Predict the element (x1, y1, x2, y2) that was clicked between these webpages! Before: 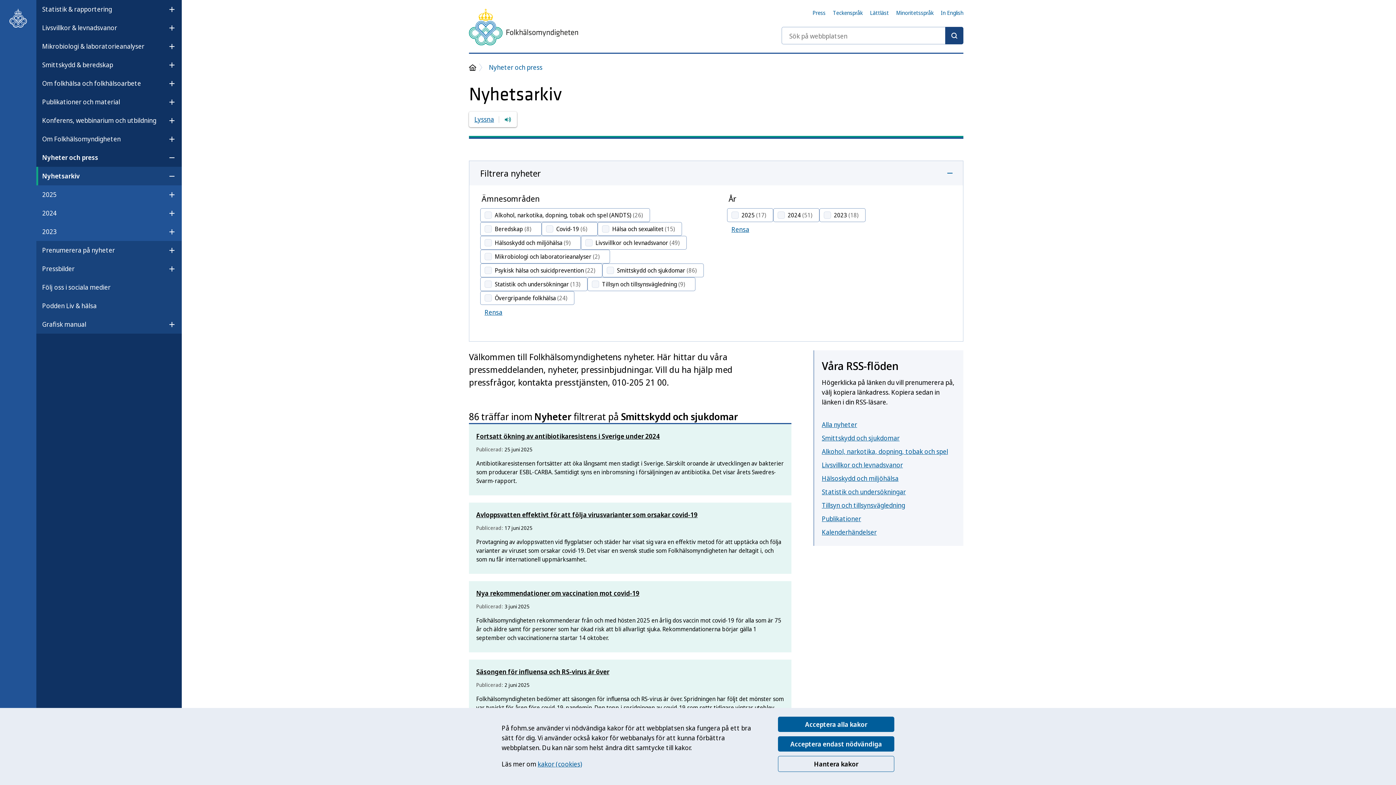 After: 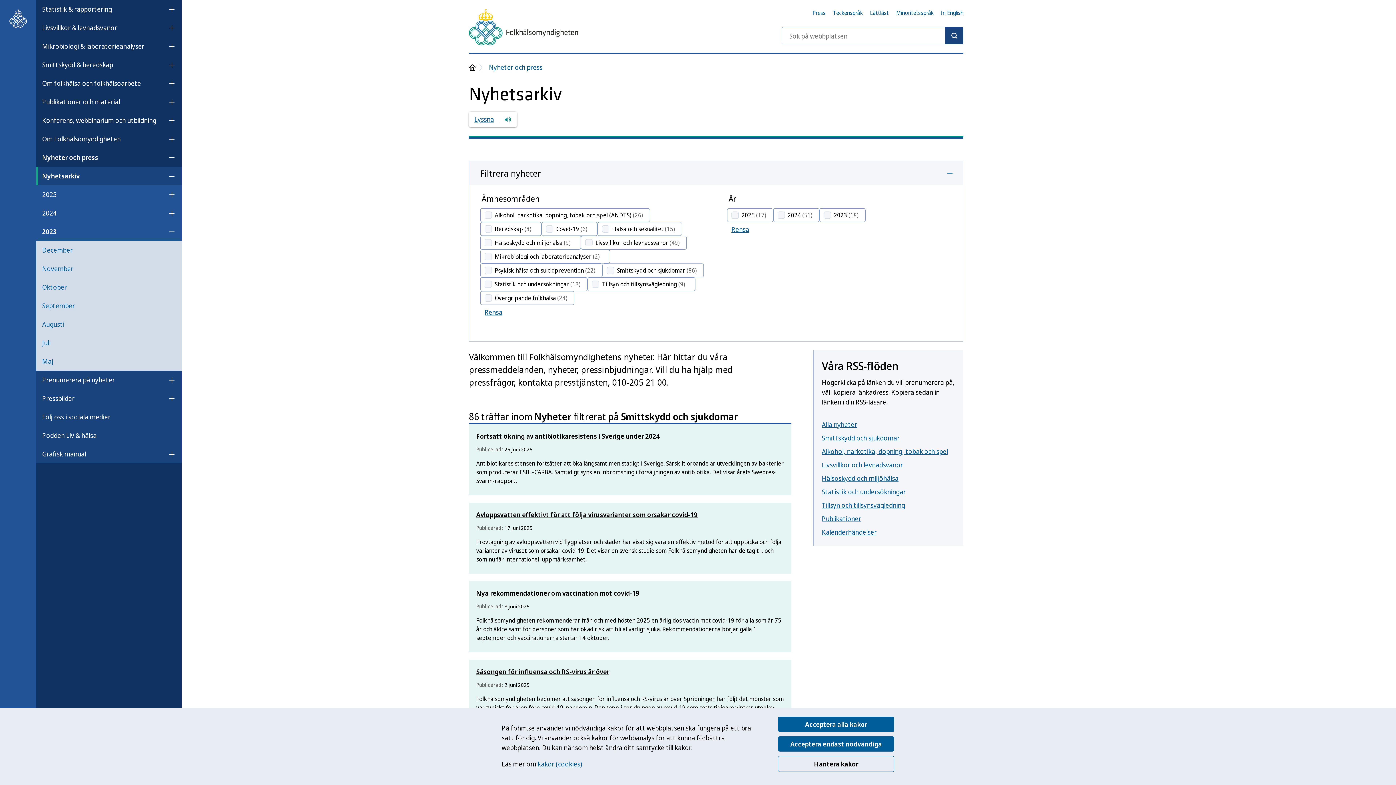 Action: bbox: (162, 224, 181, 239) label: Öppna undermeny för 2023